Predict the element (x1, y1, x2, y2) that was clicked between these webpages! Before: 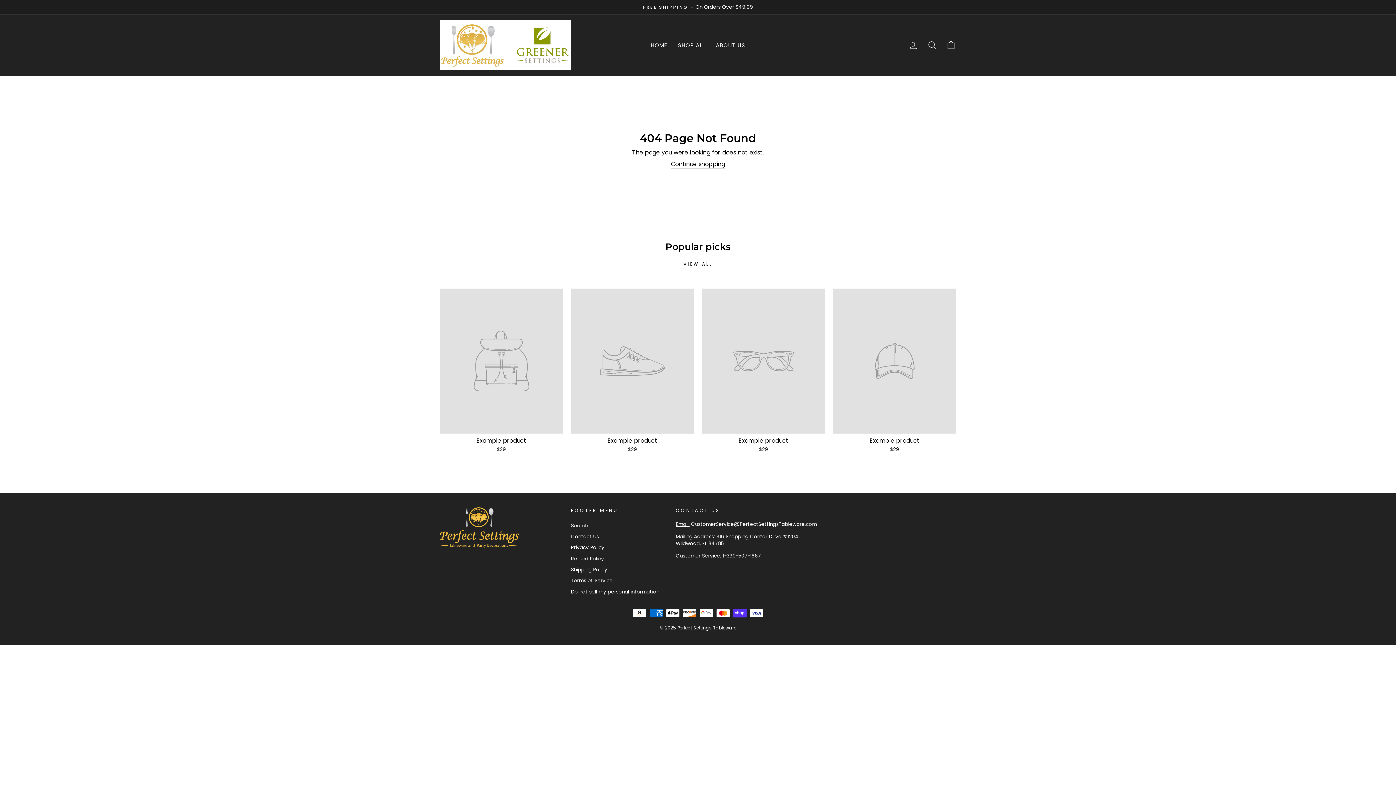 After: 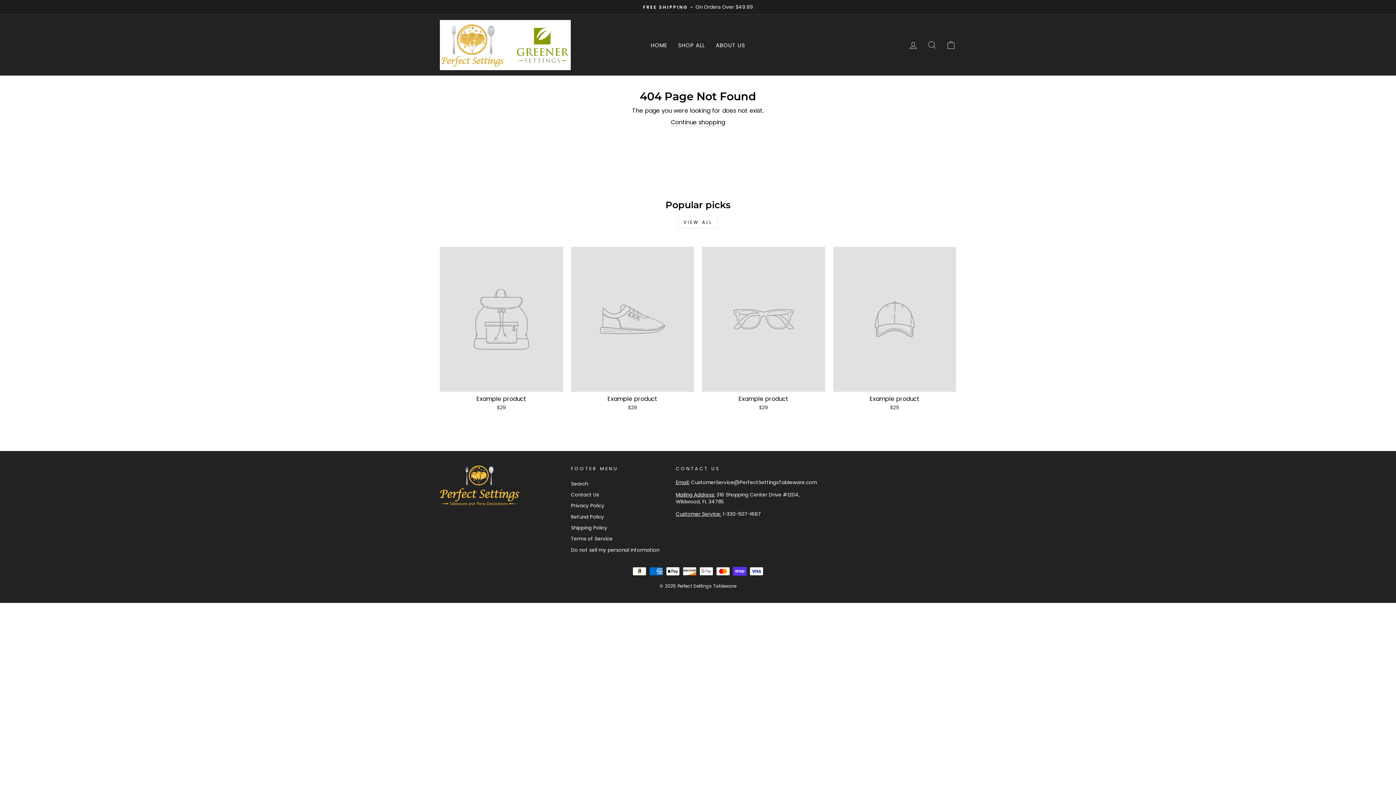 Action: bbox: (571, 288, 694, 454) label: Example product
$29